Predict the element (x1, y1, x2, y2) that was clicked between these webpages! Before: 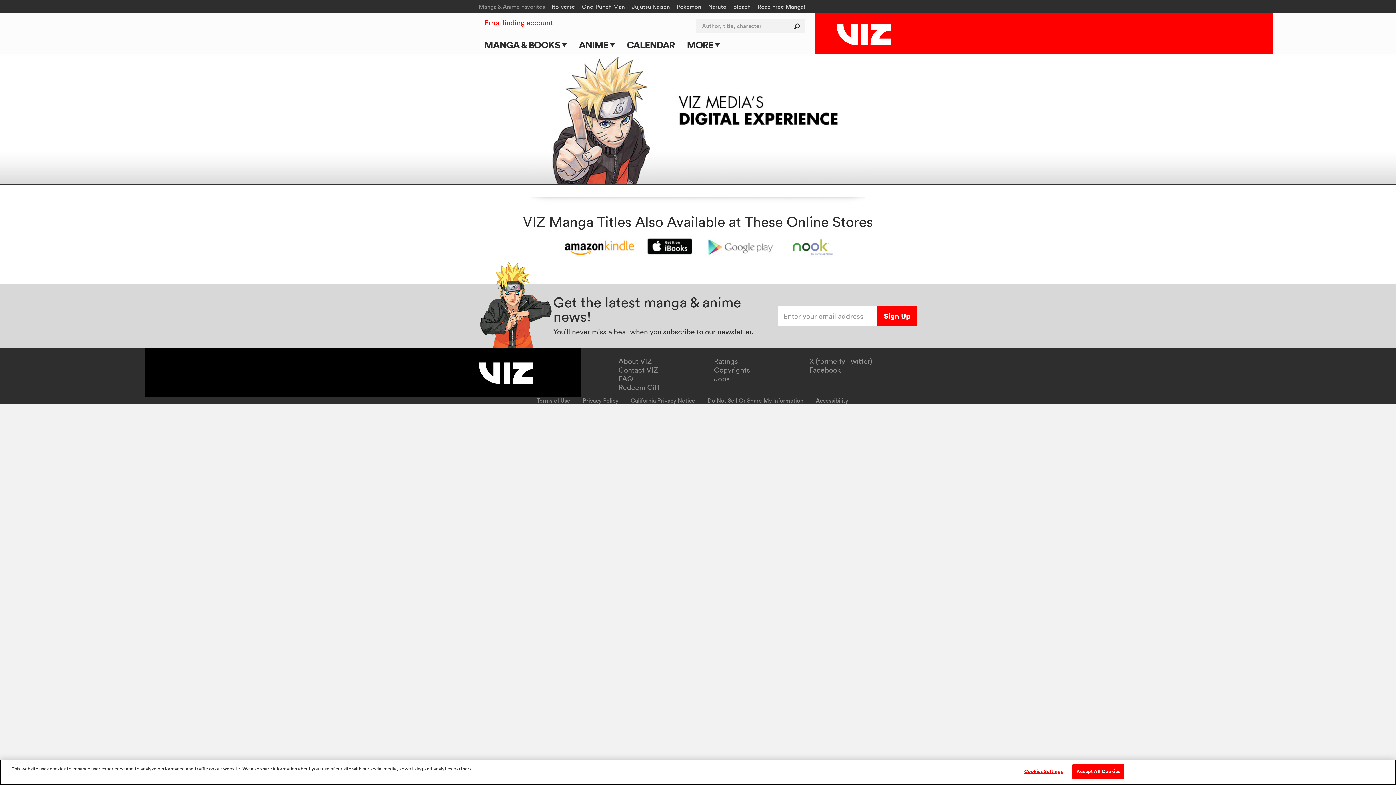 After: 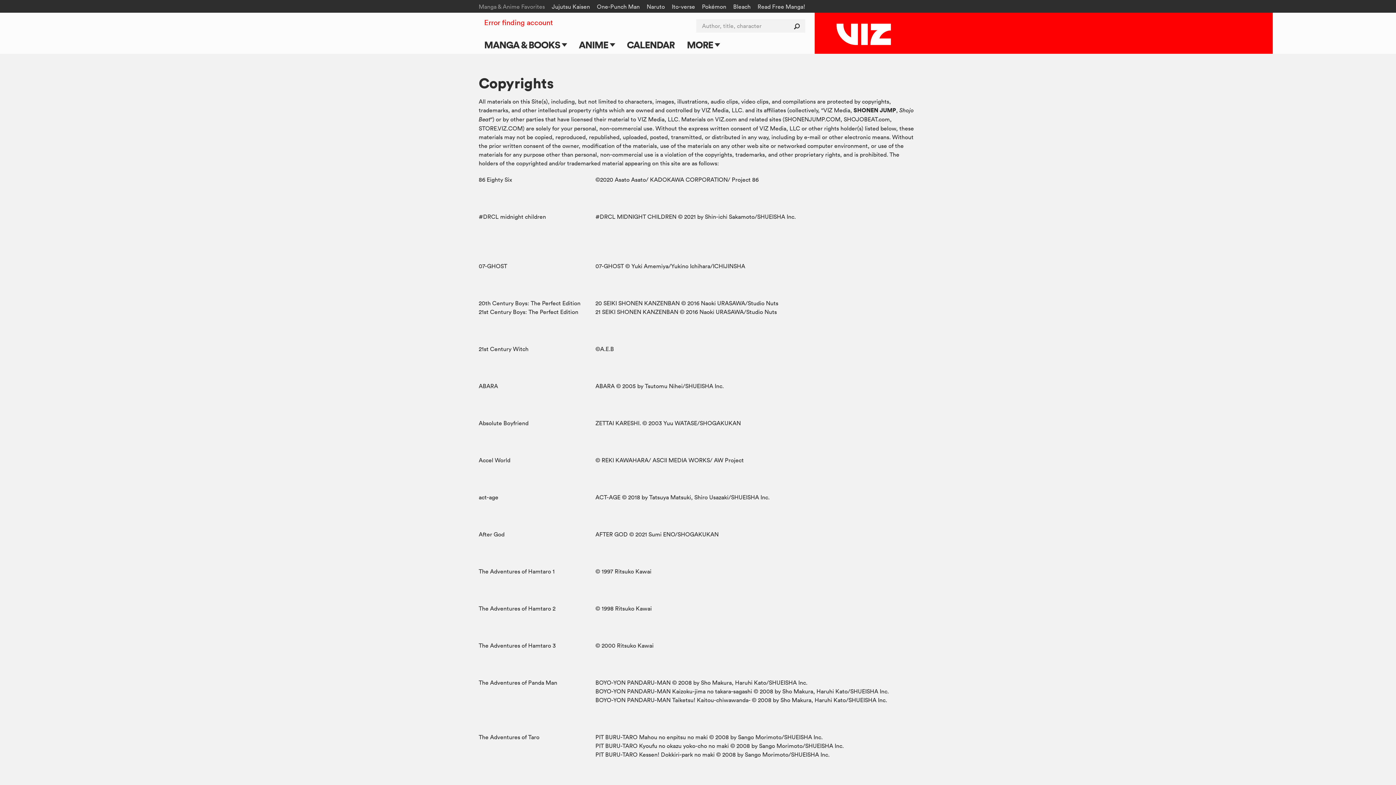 Action: label: Copyrights bbox: (714, 365, 750, 374)